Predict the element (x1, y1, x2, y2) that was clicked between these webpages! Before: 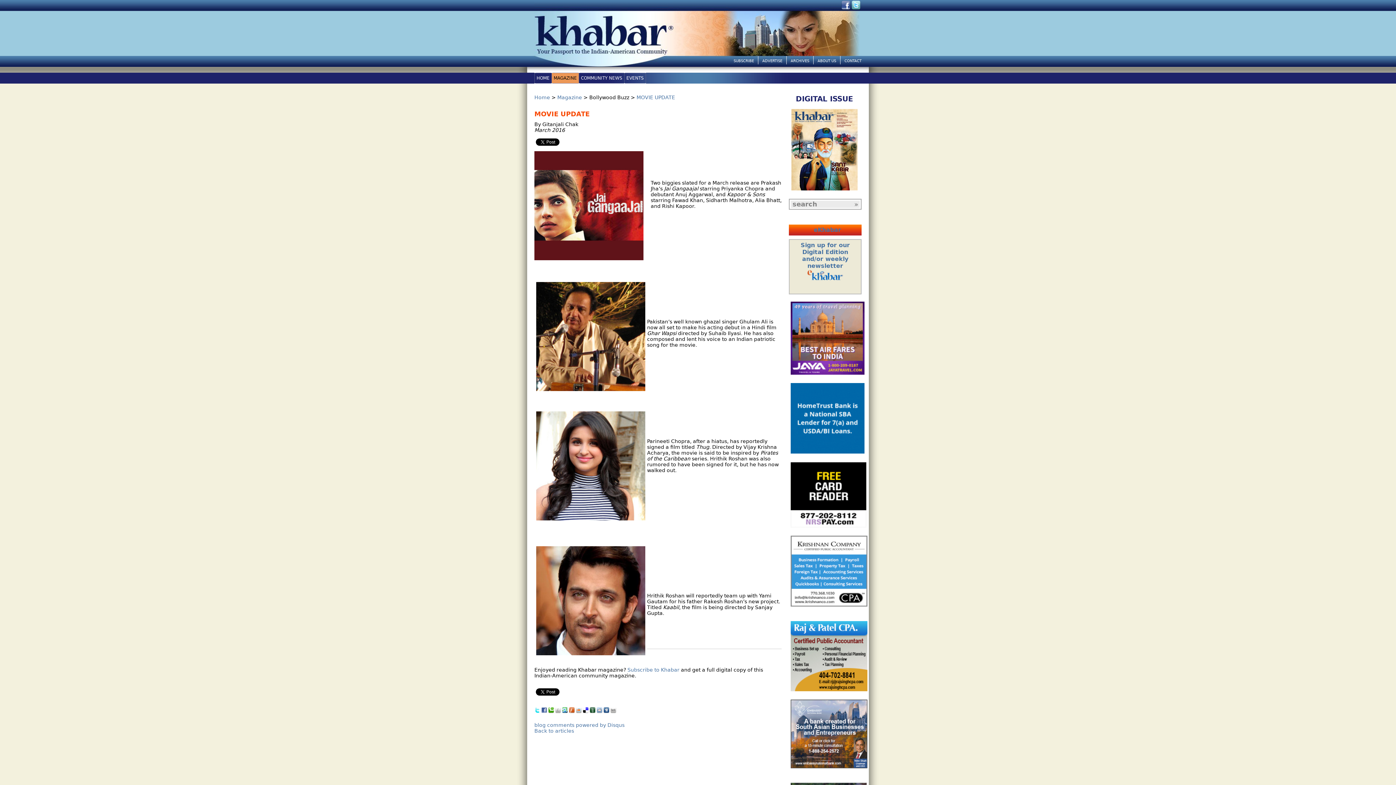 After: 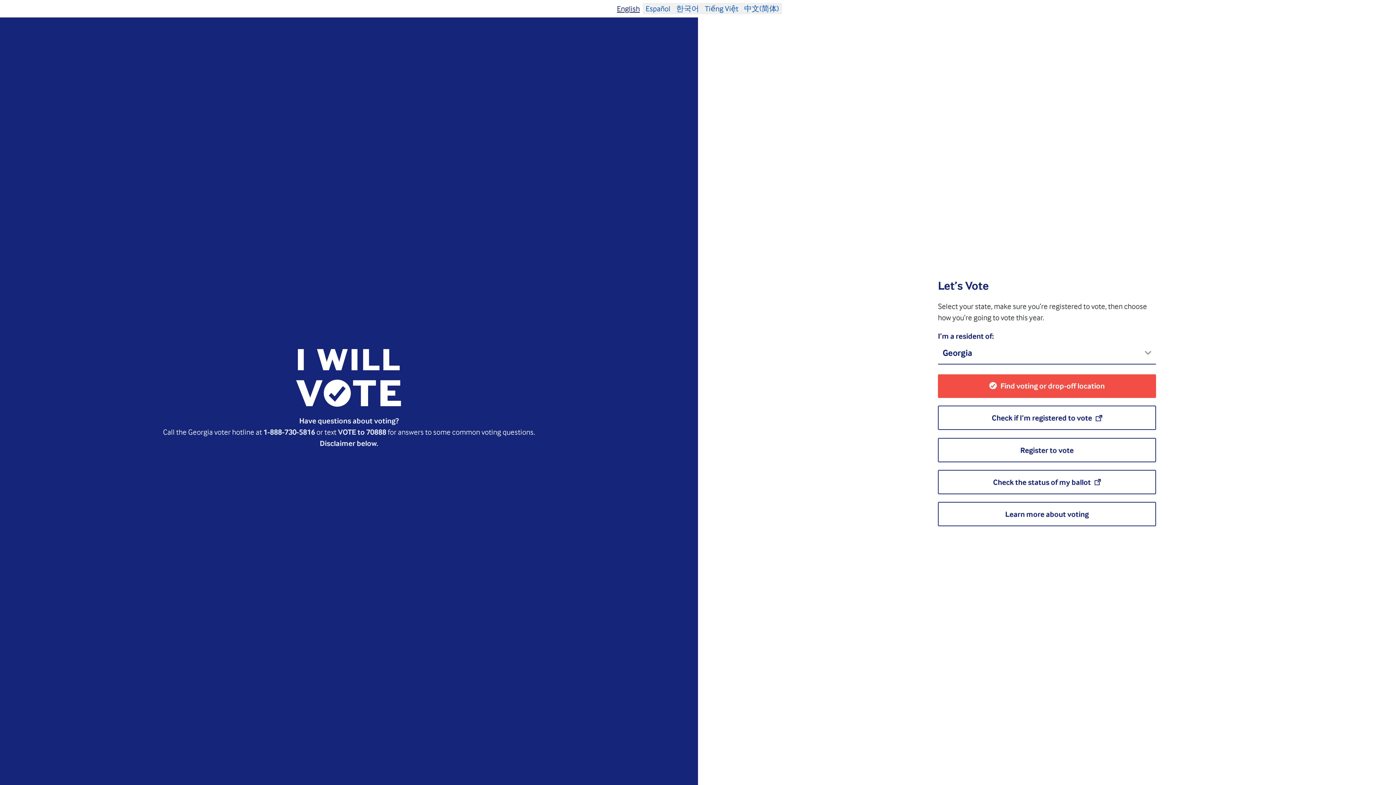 Action: label:   bbox: (828, 282, 829, 288)